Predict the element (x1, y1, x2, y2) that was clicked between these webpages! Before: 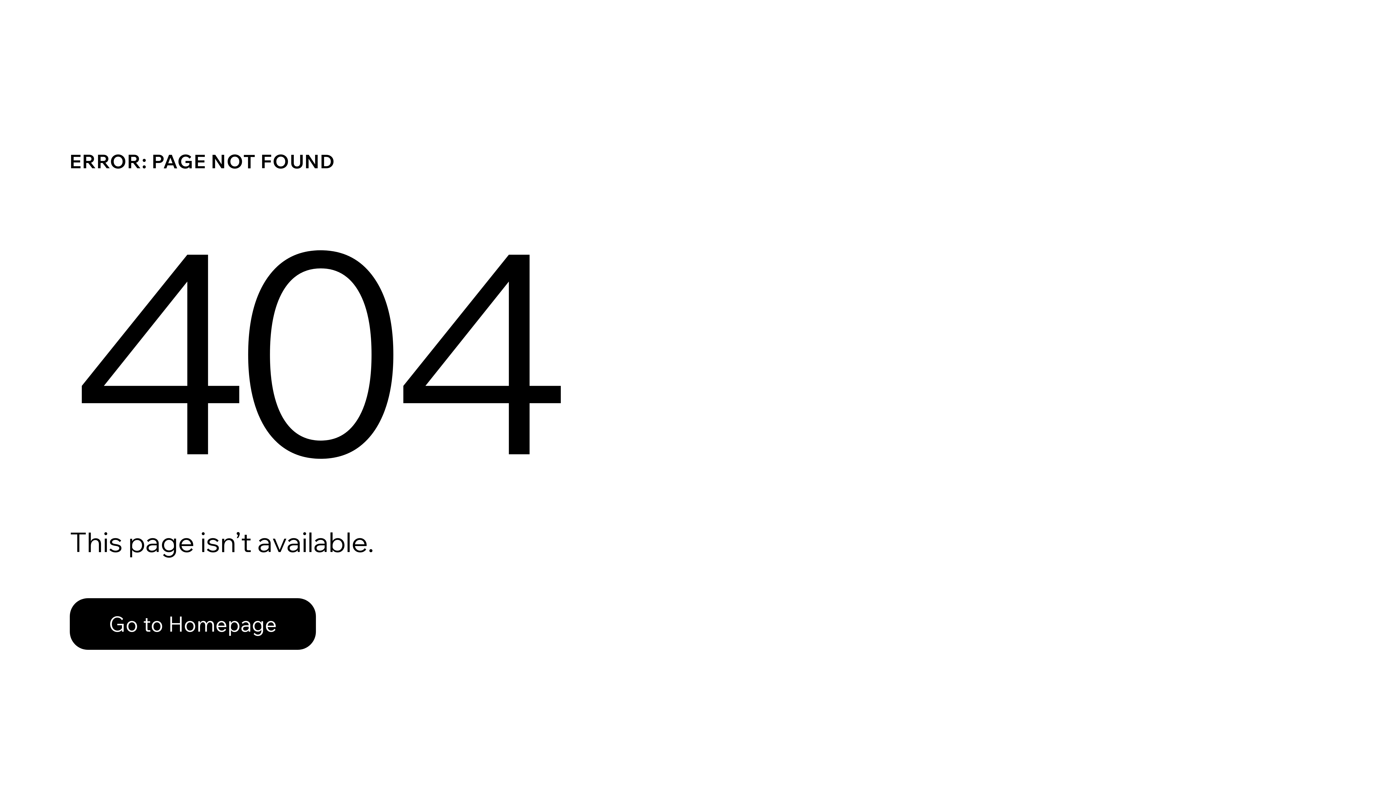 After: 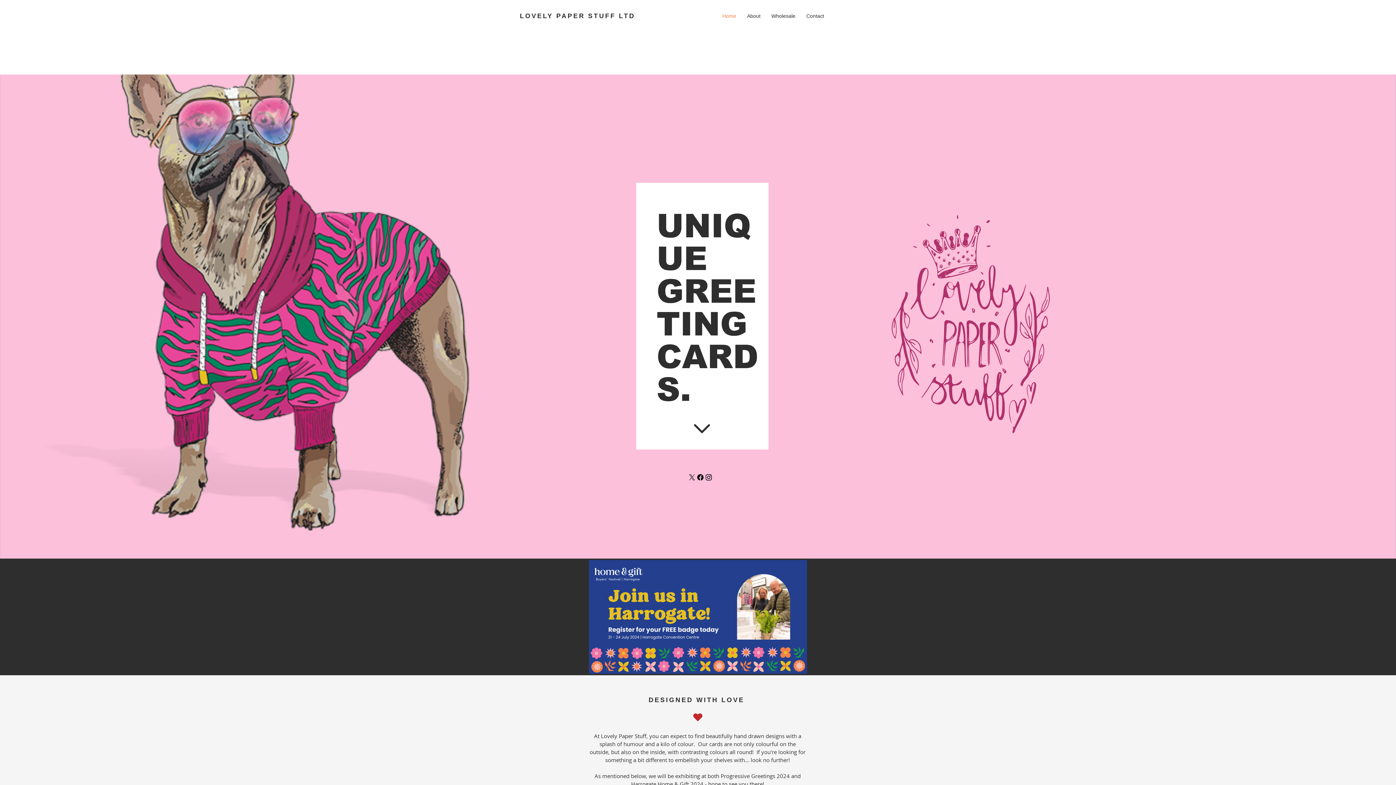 Action: bbox: (69, 582, 768, 659) label: Go to Homepage